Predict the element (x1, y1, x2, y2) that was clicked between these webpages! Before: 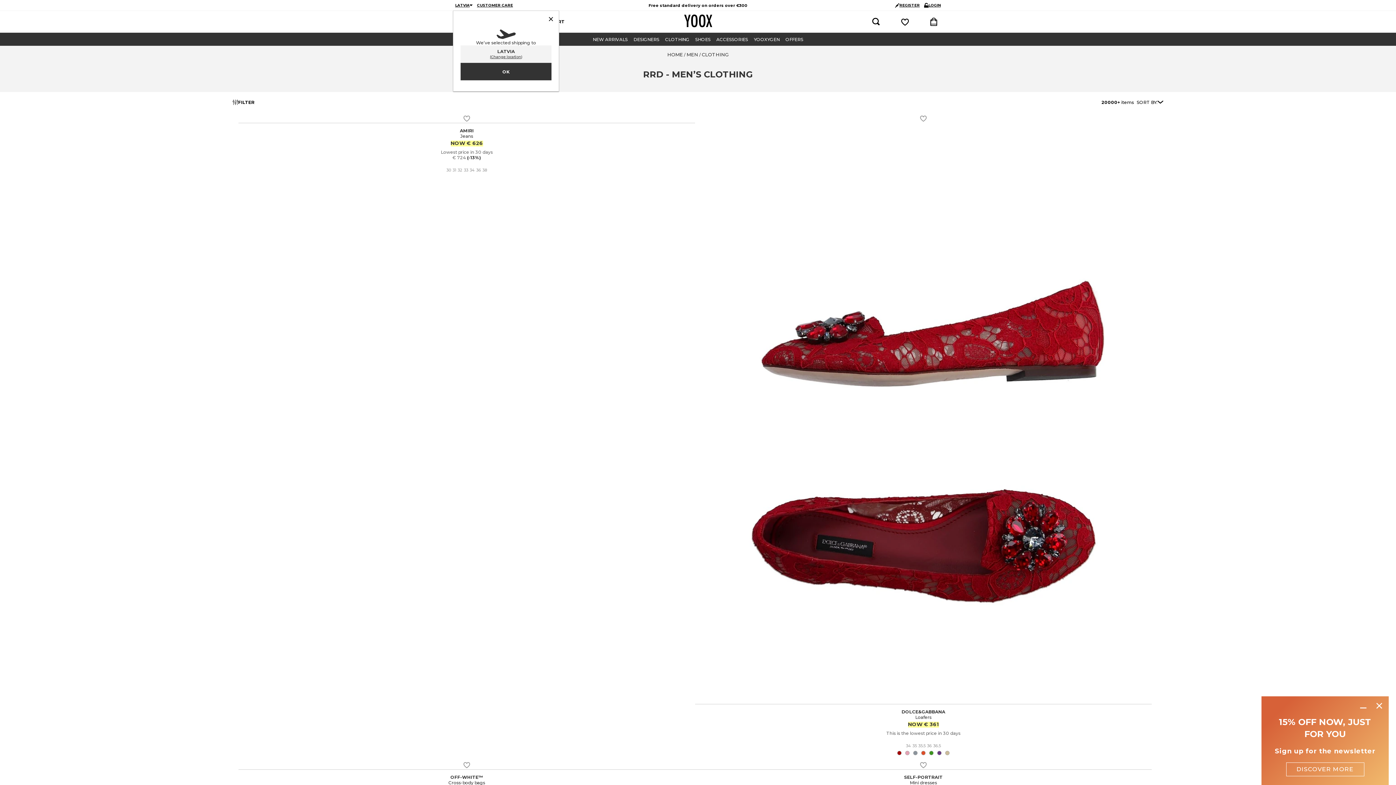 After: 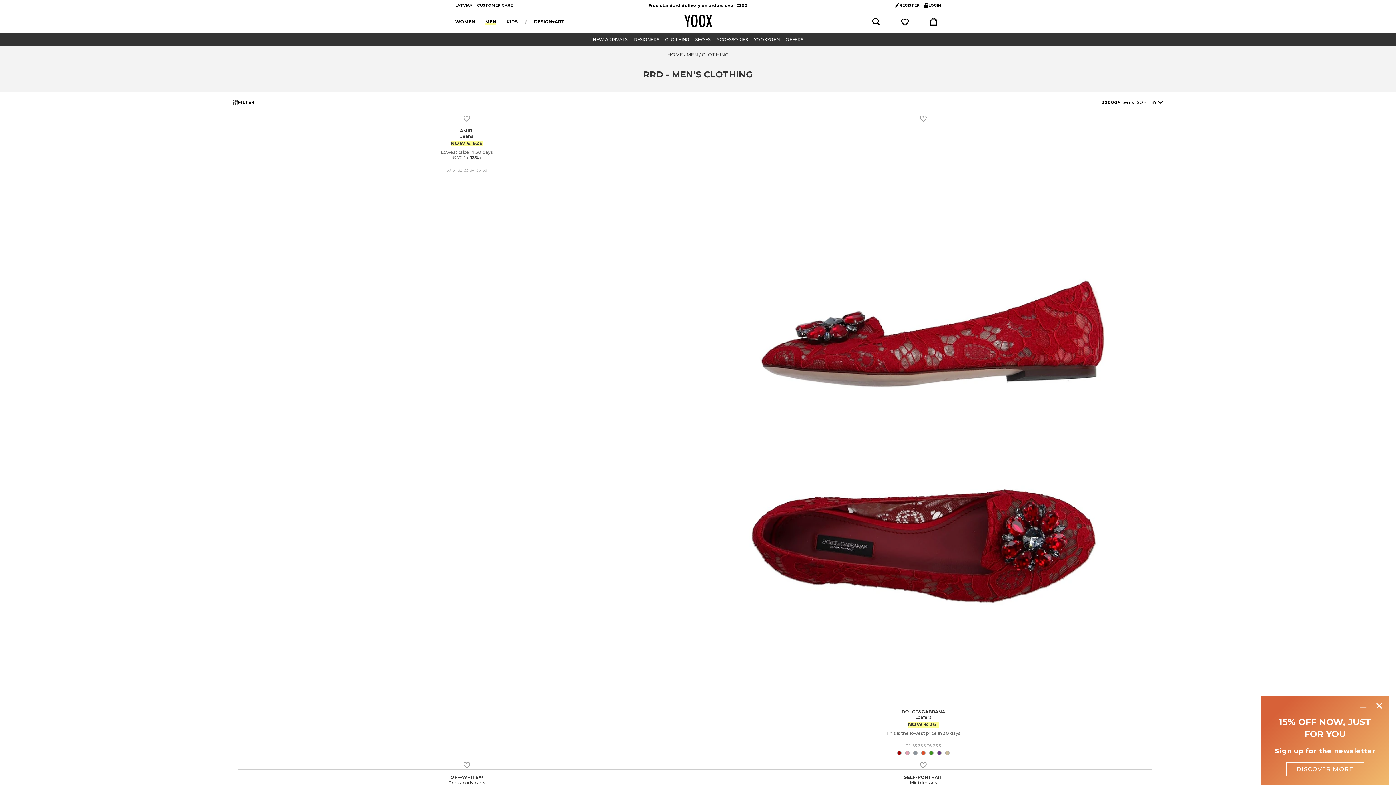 Action: bbox: (460, 62, 551, 80) label: OK